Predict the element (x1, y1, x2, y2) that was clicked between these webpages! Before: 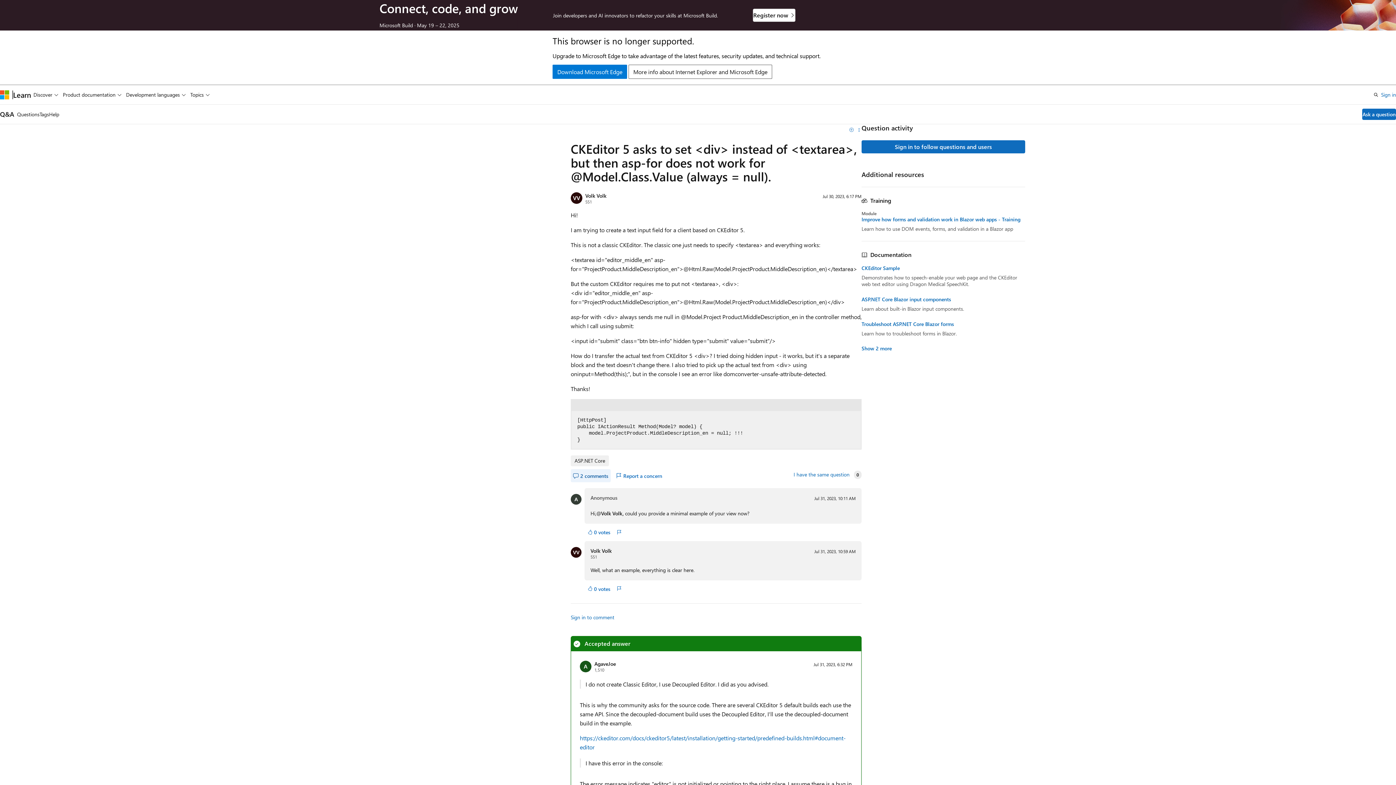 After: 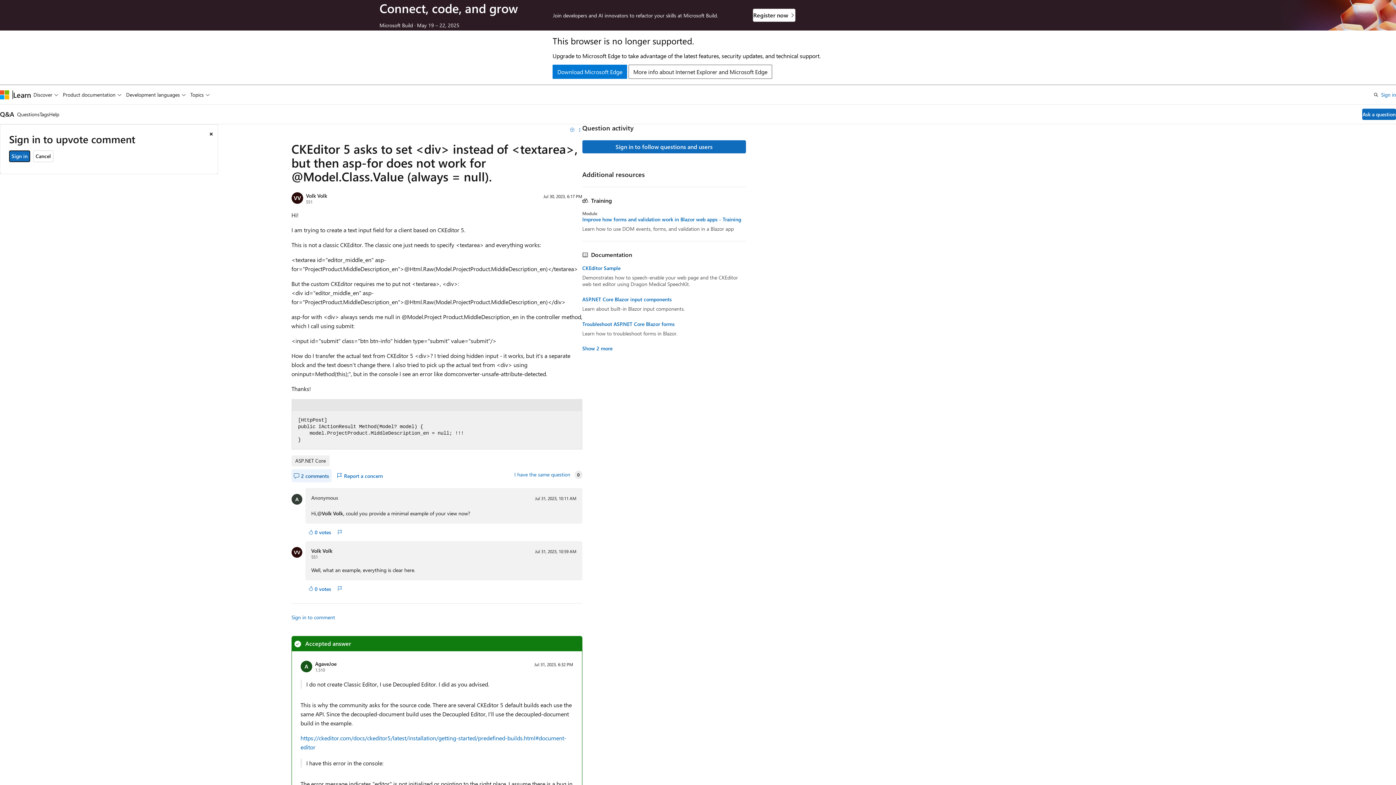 Action: bbox: (585, 583, 613, 594) label: 0 votes